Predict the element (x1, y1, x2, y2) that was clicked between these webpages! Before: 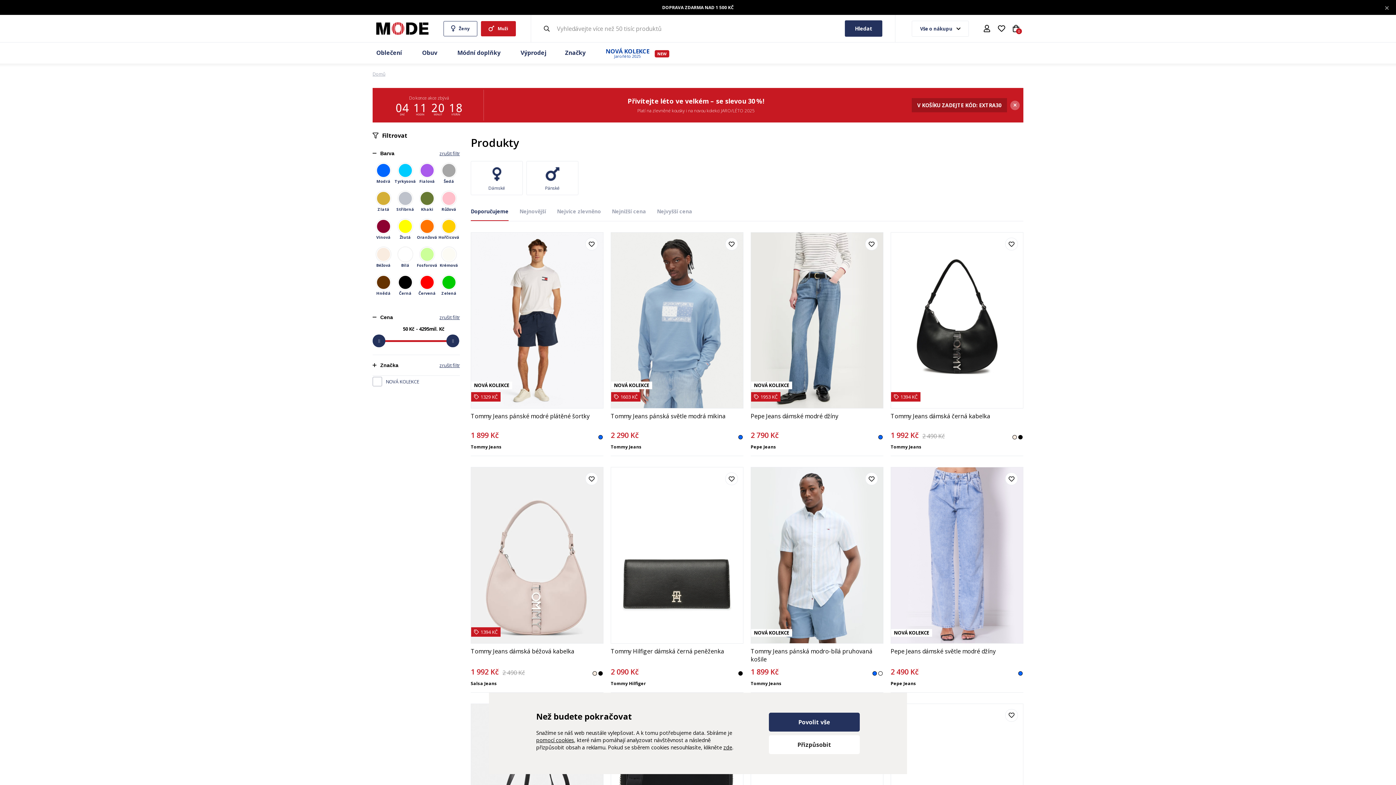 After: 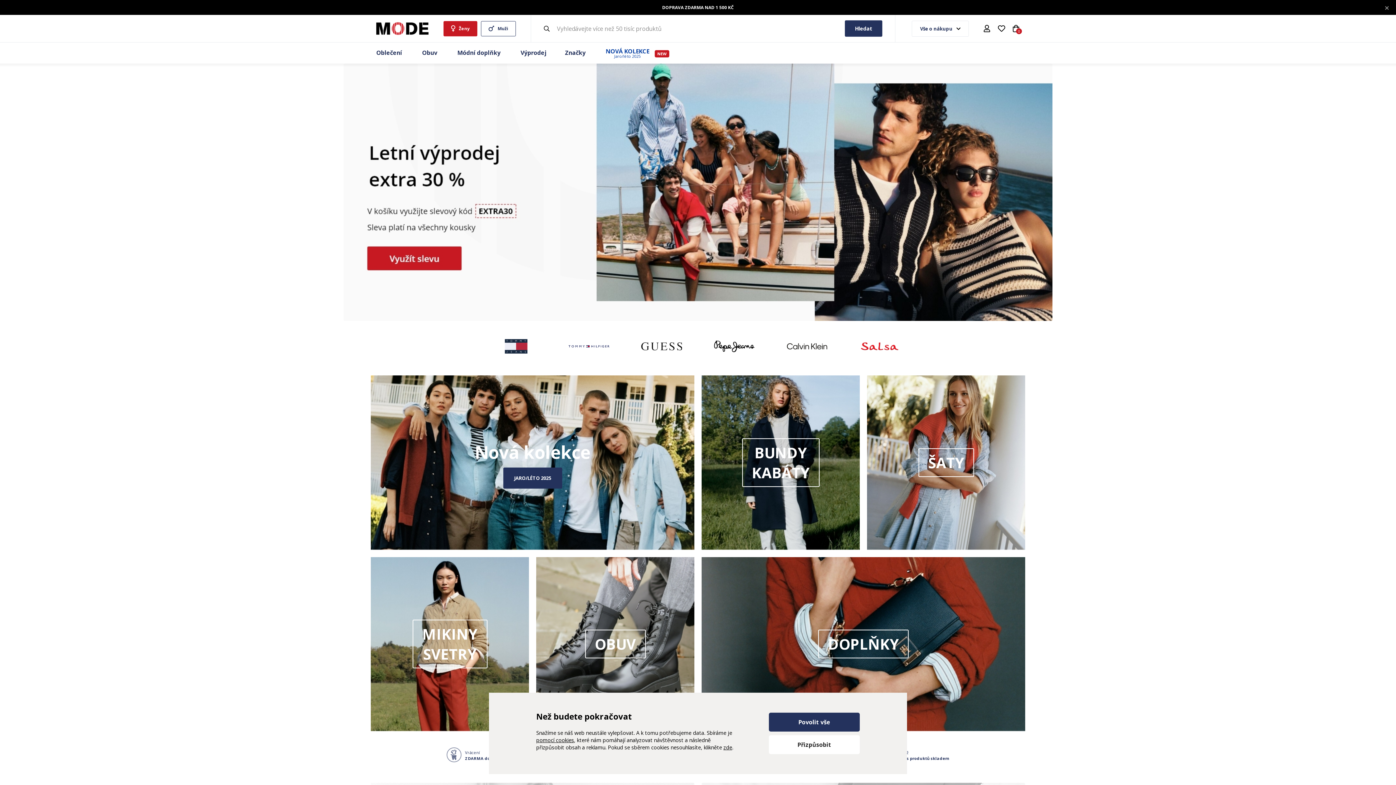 Action: bbox: (443, 20, 477, 36) label: Ženy